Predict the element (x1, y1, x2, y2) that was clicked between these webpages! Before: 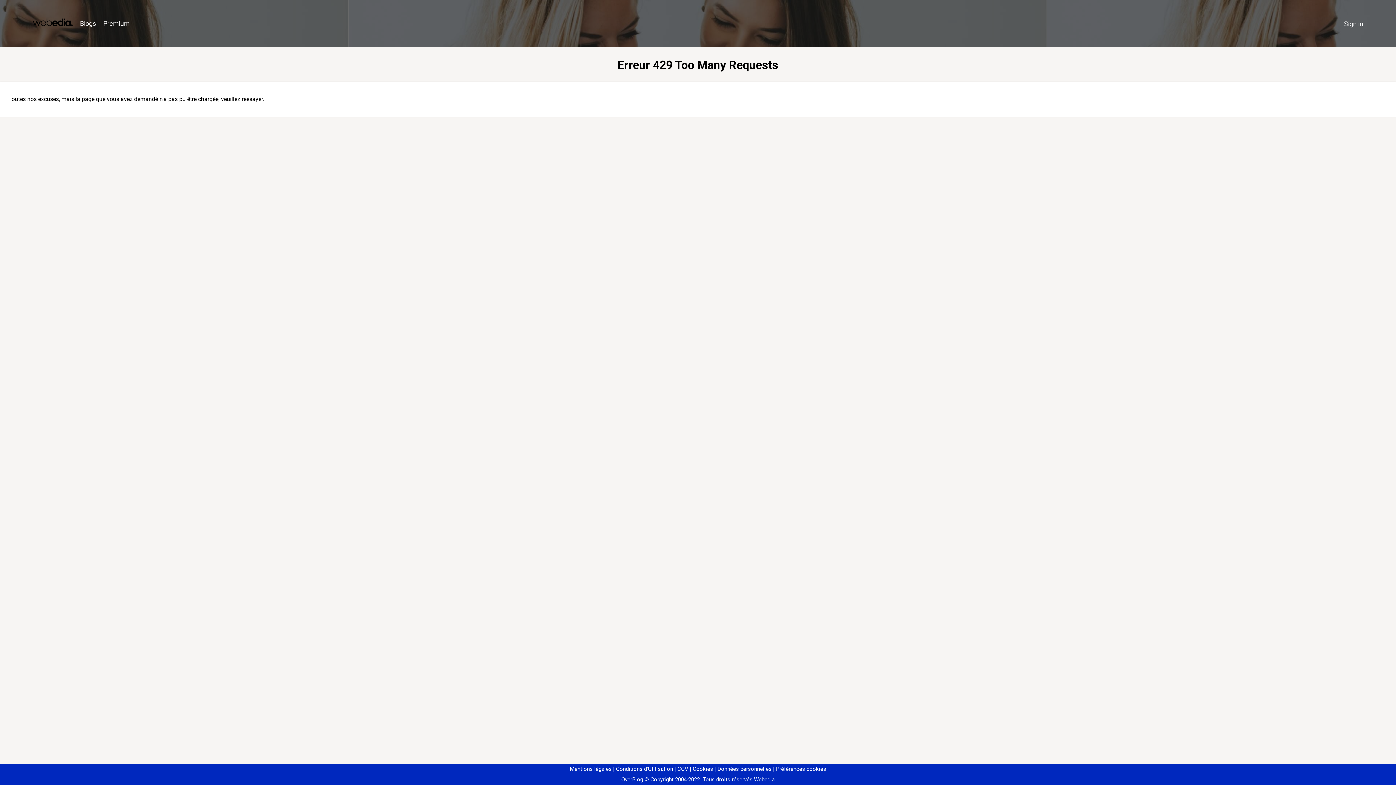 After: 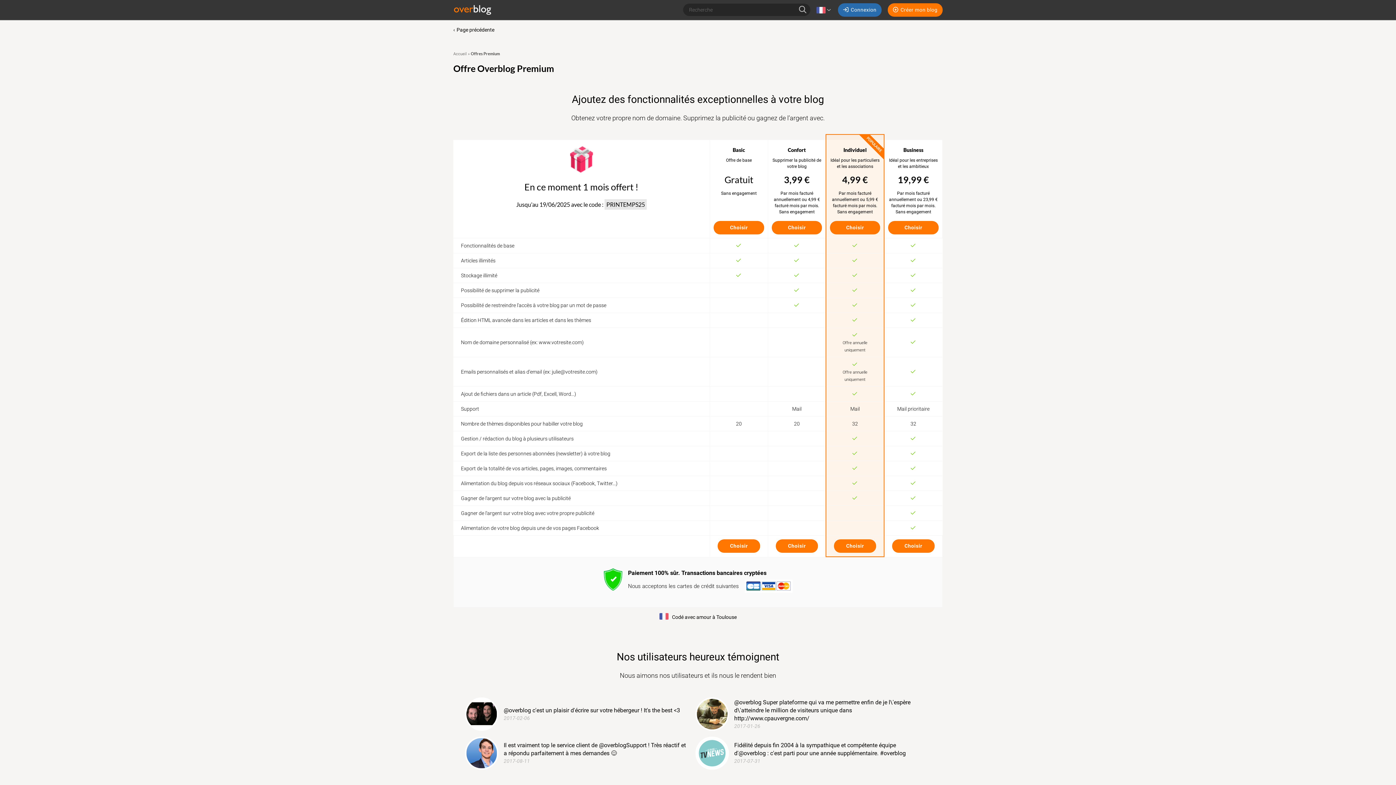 Action: label: Premium bbox: (99, 16, 133, 31)